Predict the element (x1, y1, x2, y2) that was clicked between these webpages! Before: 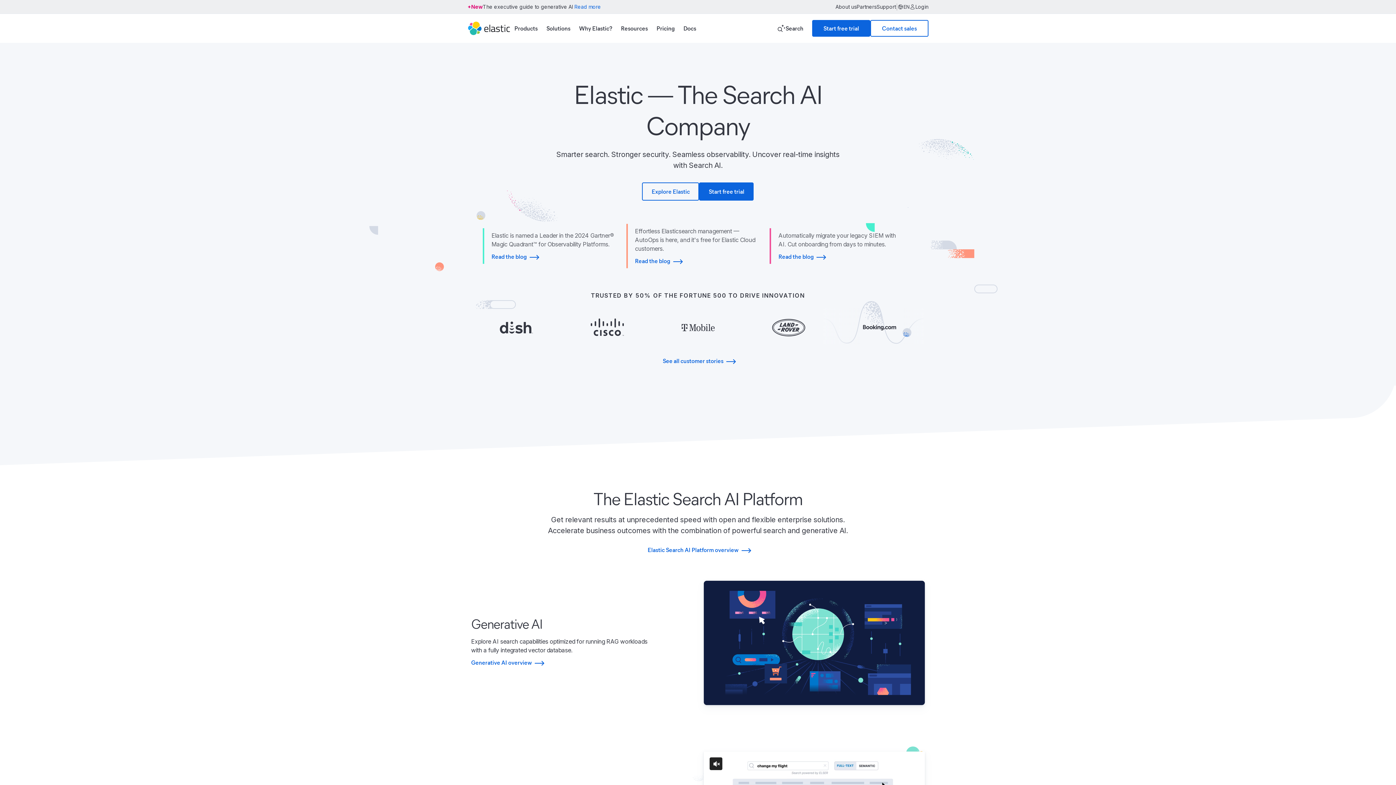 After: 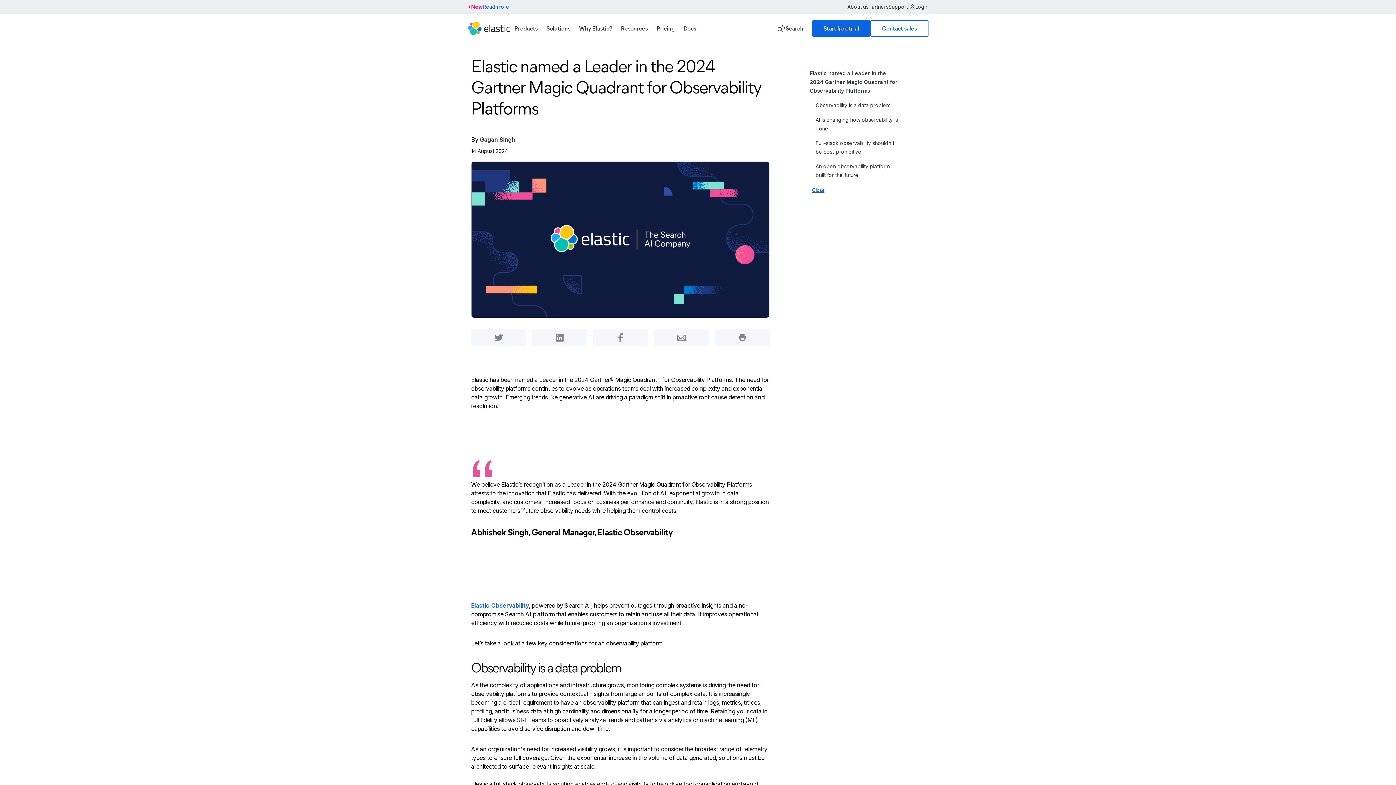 Action: label: Read the blog bbox: (491, 251, 617, 261)